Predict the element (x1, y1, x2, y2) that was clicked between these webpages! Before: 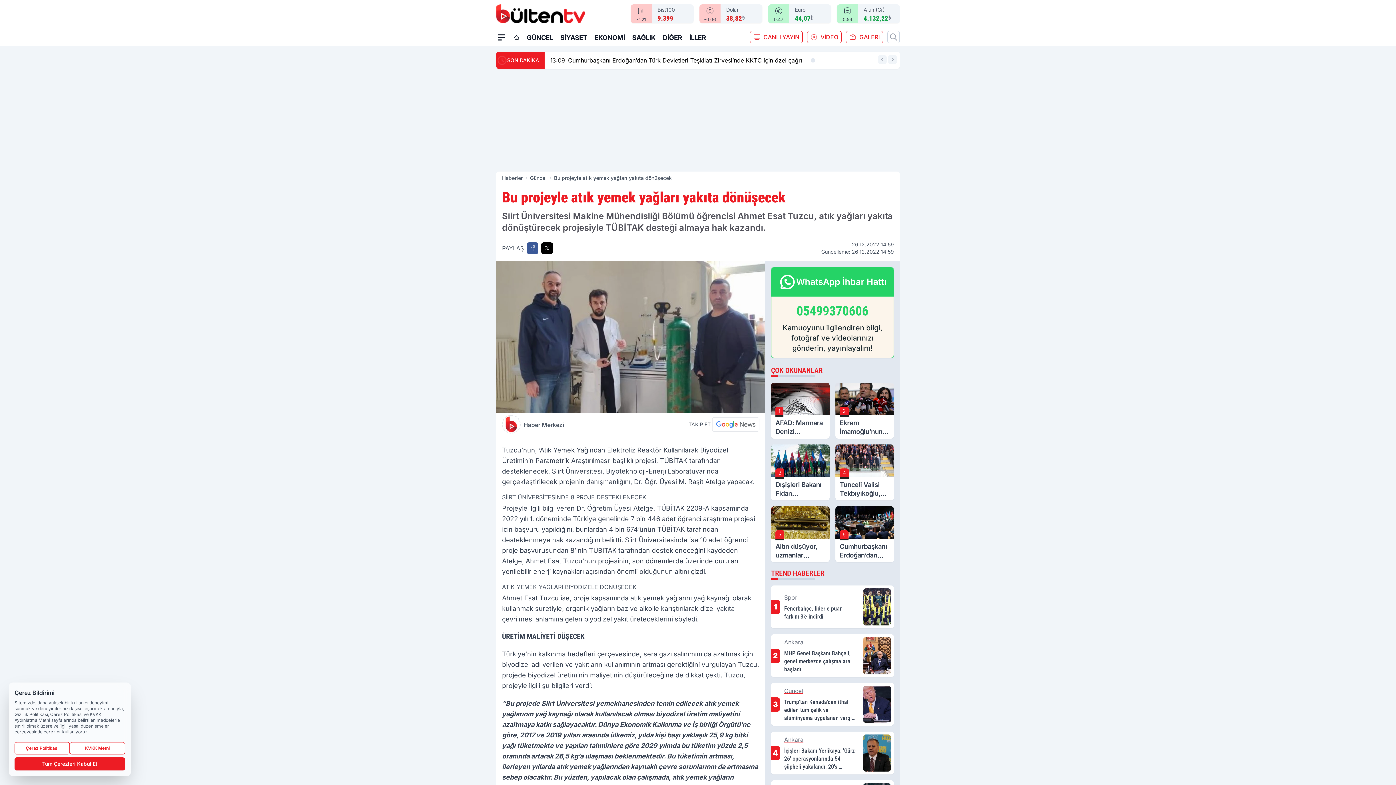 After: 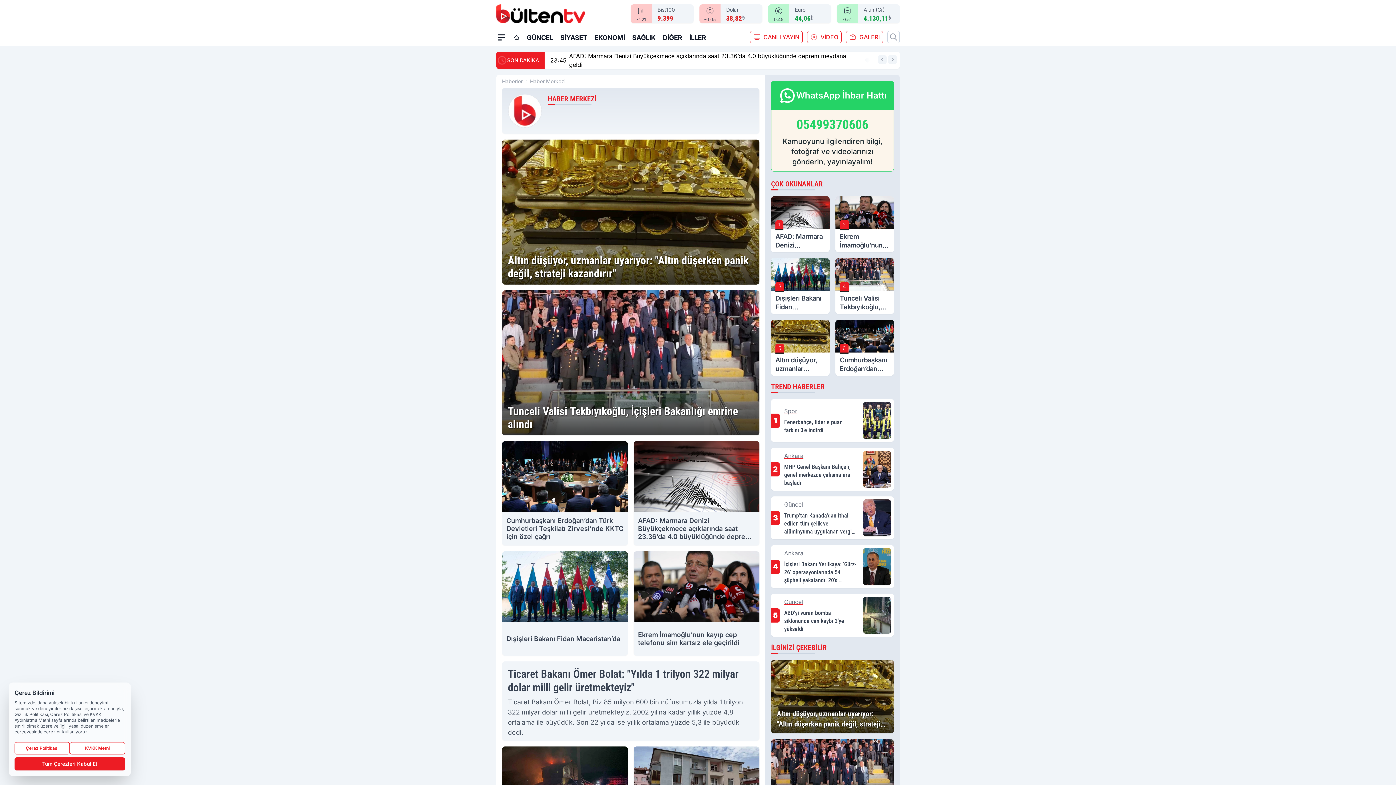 Action: bbox: (520, 419, 630, 429) label: Haber Merkezi